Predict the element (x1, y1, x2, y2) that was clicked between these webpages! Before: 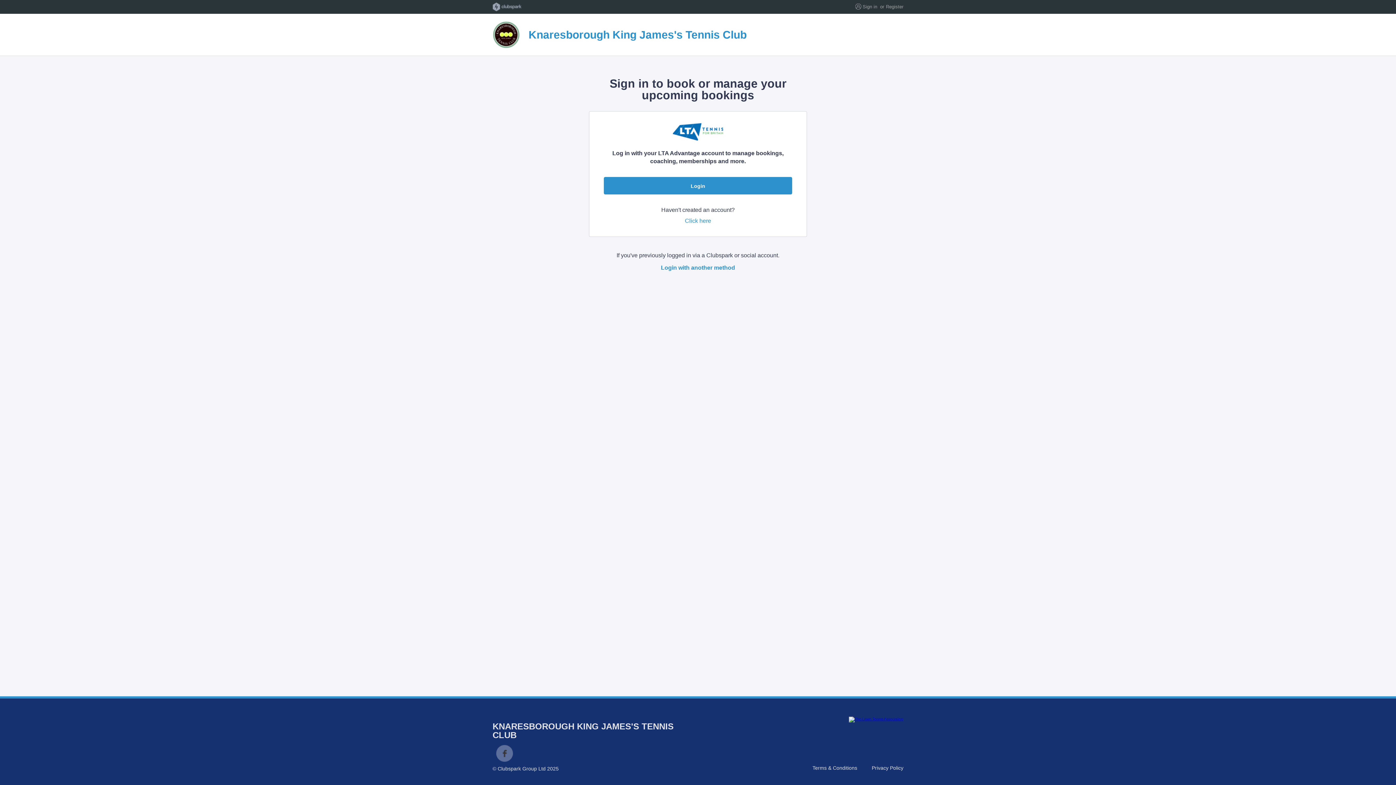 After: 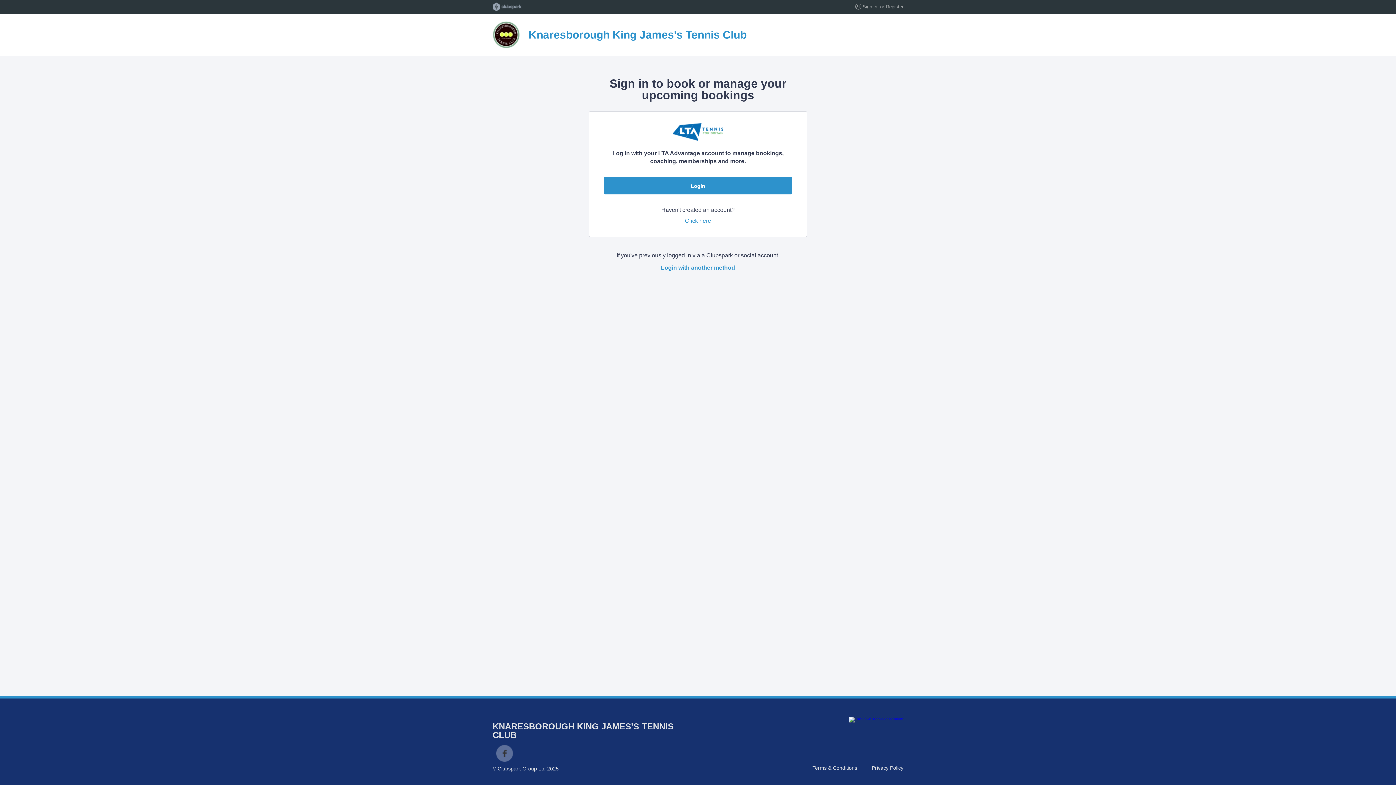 Action: label: Sign in bbox: (862, 4, 877, 9)